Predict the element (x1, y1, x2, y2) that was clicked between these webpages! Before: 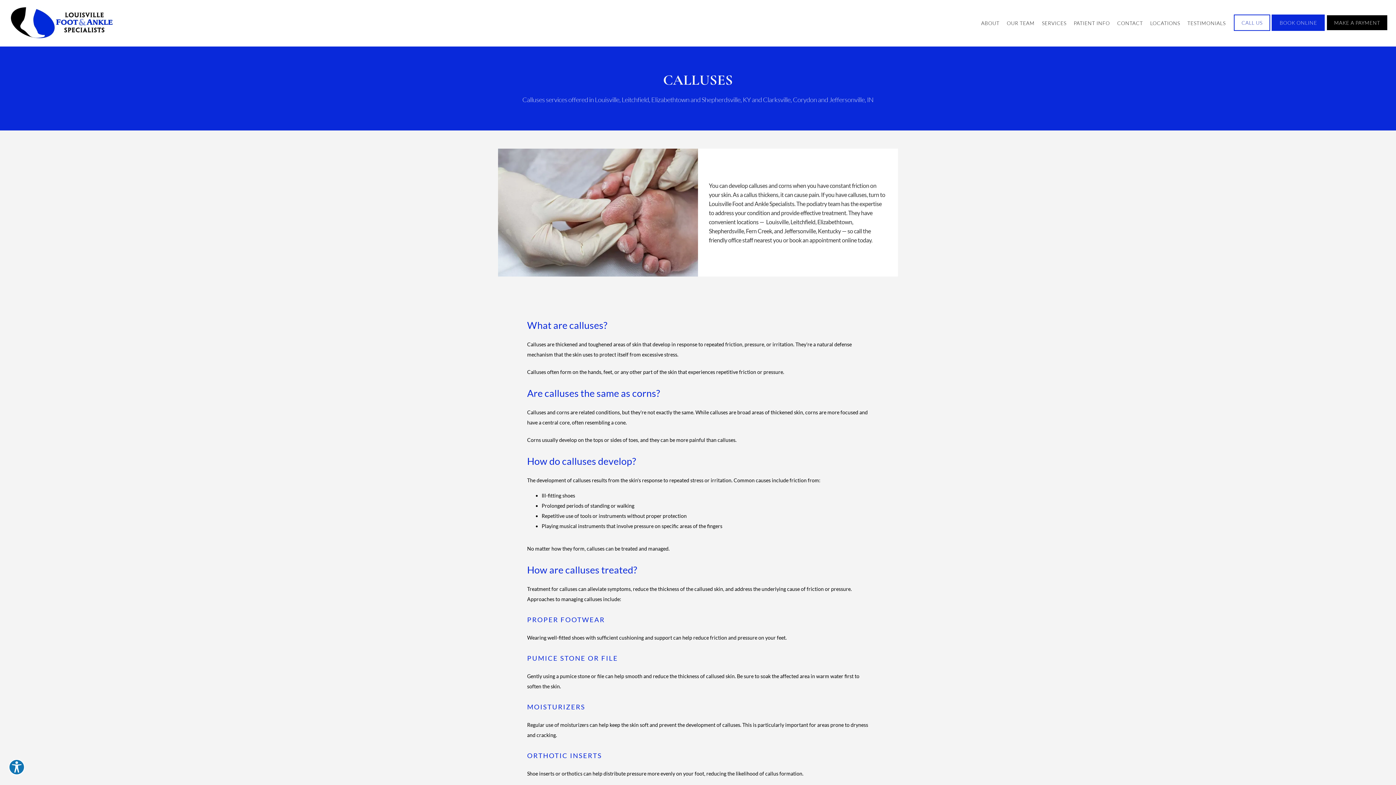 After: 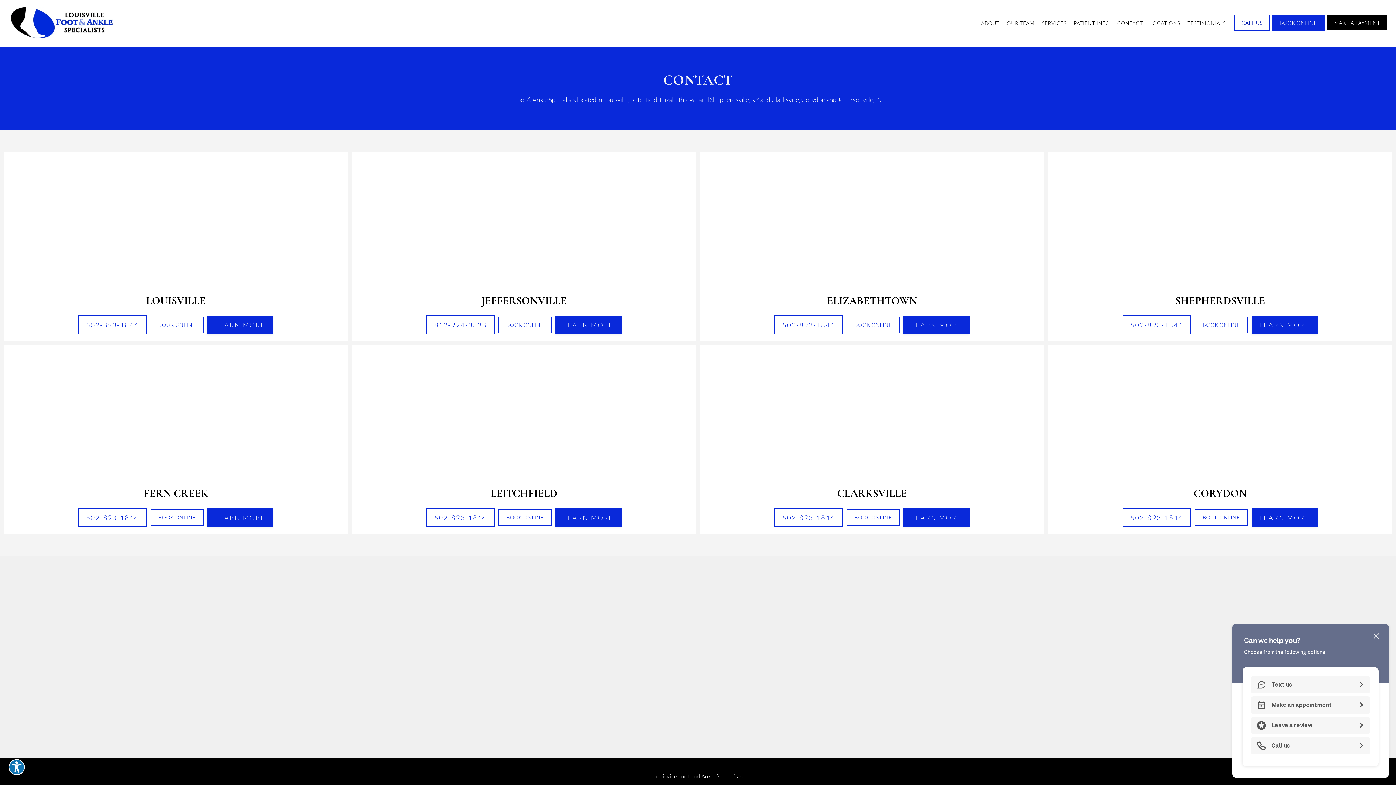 Action: label: CONTACT bbox: (1117, 20, 1143, 26)